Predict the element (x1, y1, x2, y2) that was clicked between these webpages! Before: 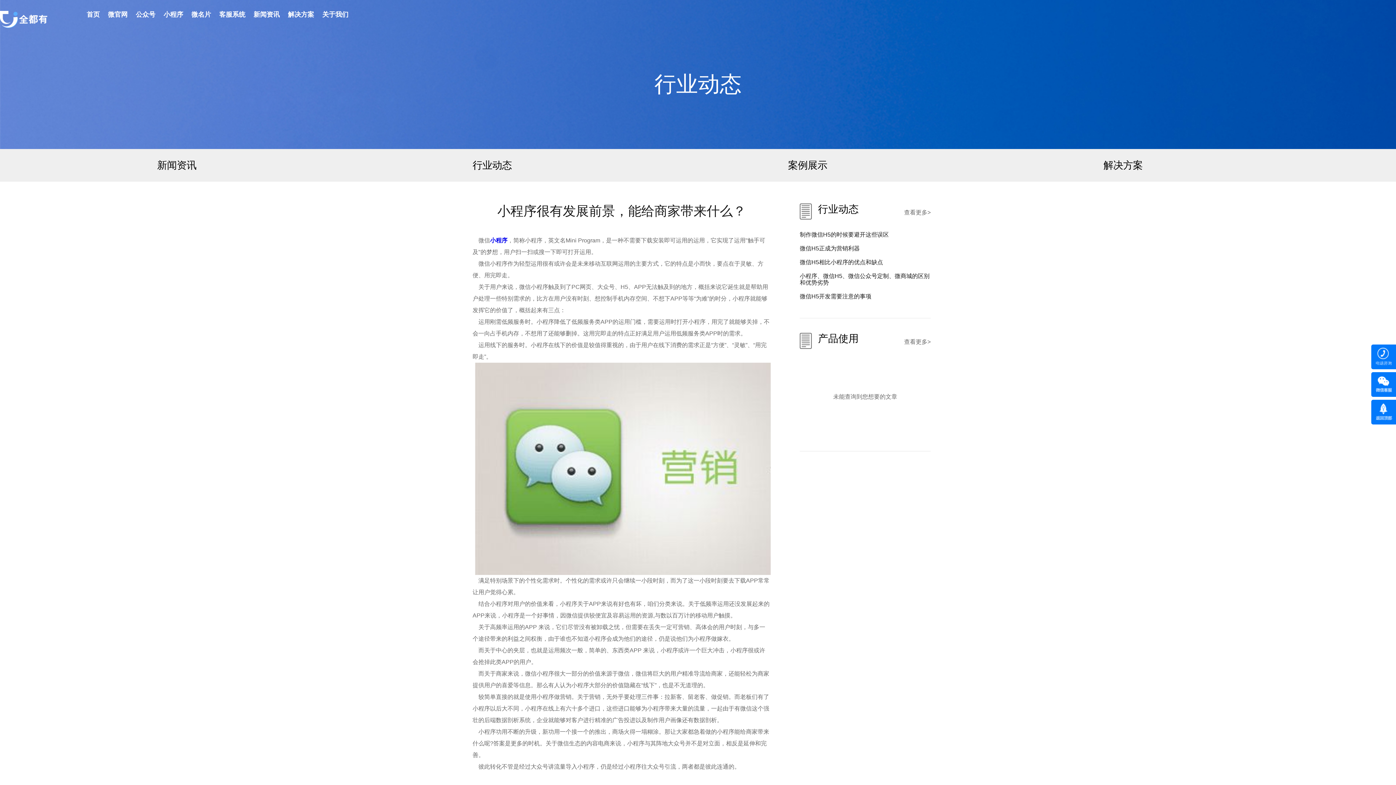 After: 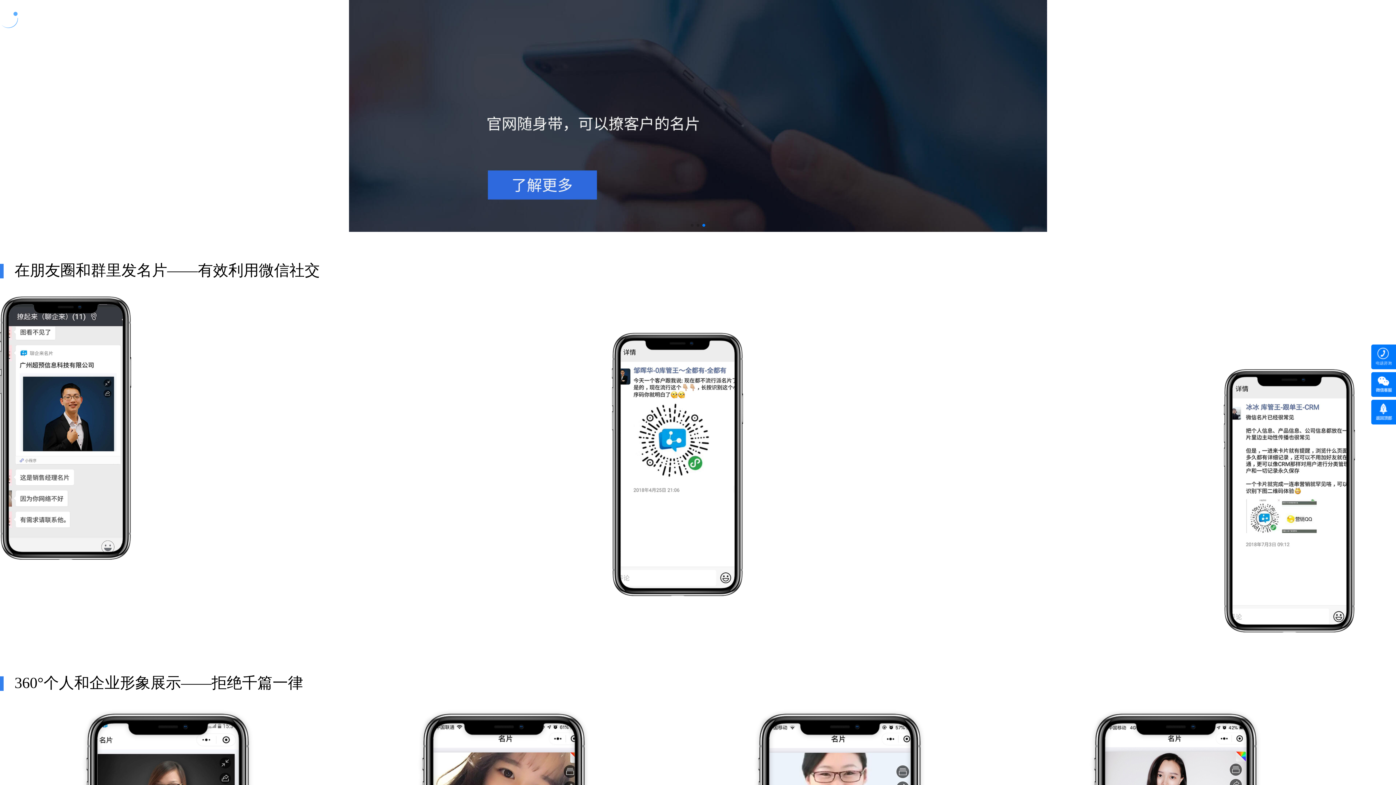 Action: bbox: (191, 10, 211, 18) label: 微名片